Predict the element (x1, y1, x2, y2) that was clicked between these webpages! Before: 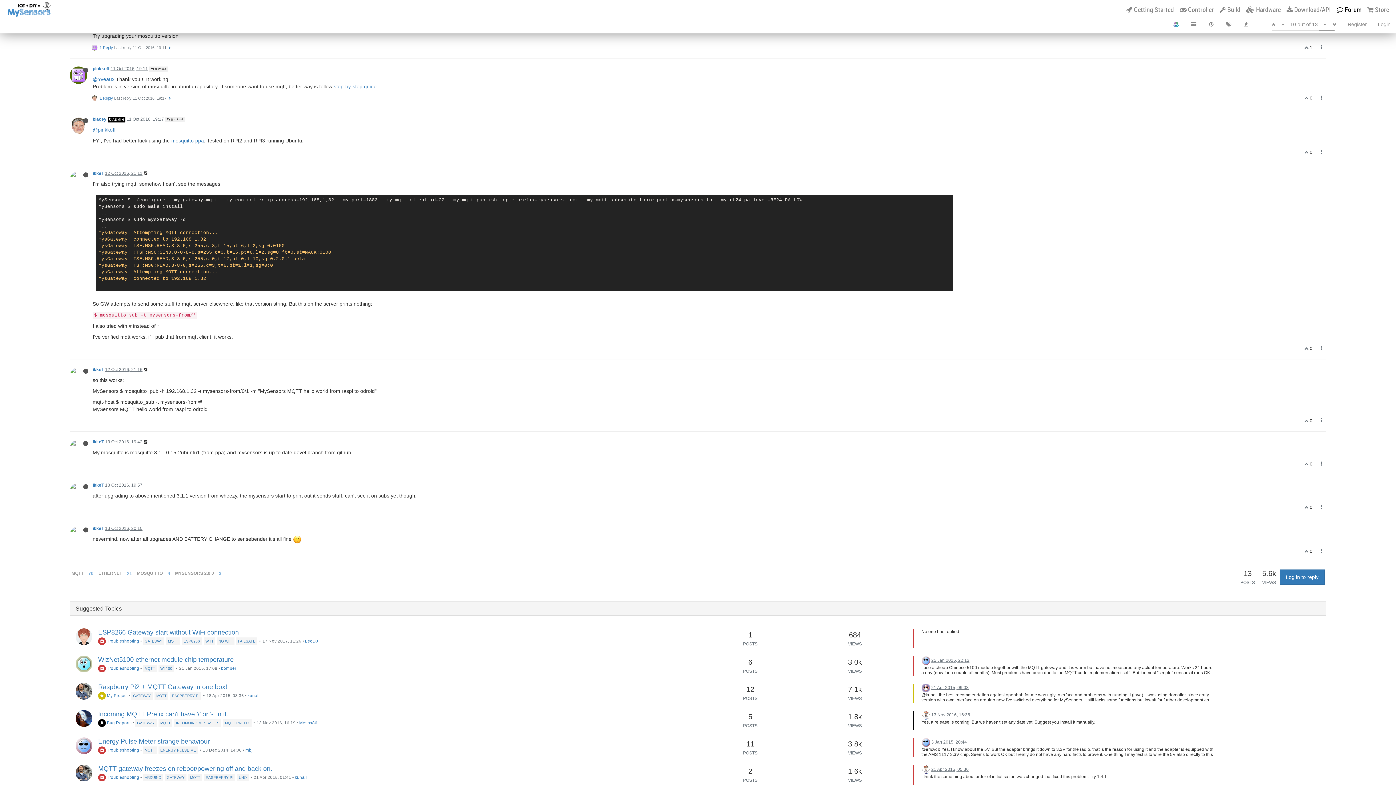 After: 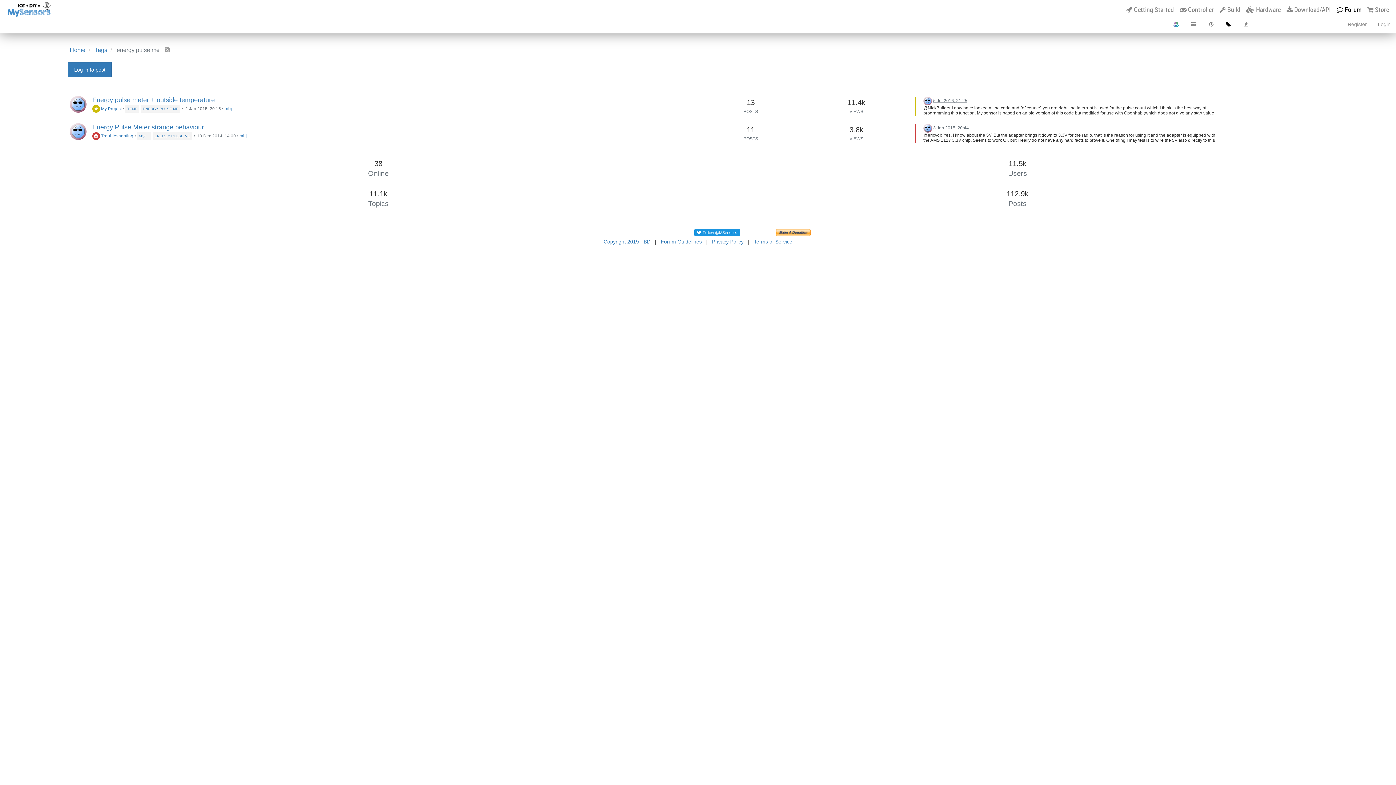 Action: bbox: (158, 746, 197, 753) label: ENERGY PULSE ME